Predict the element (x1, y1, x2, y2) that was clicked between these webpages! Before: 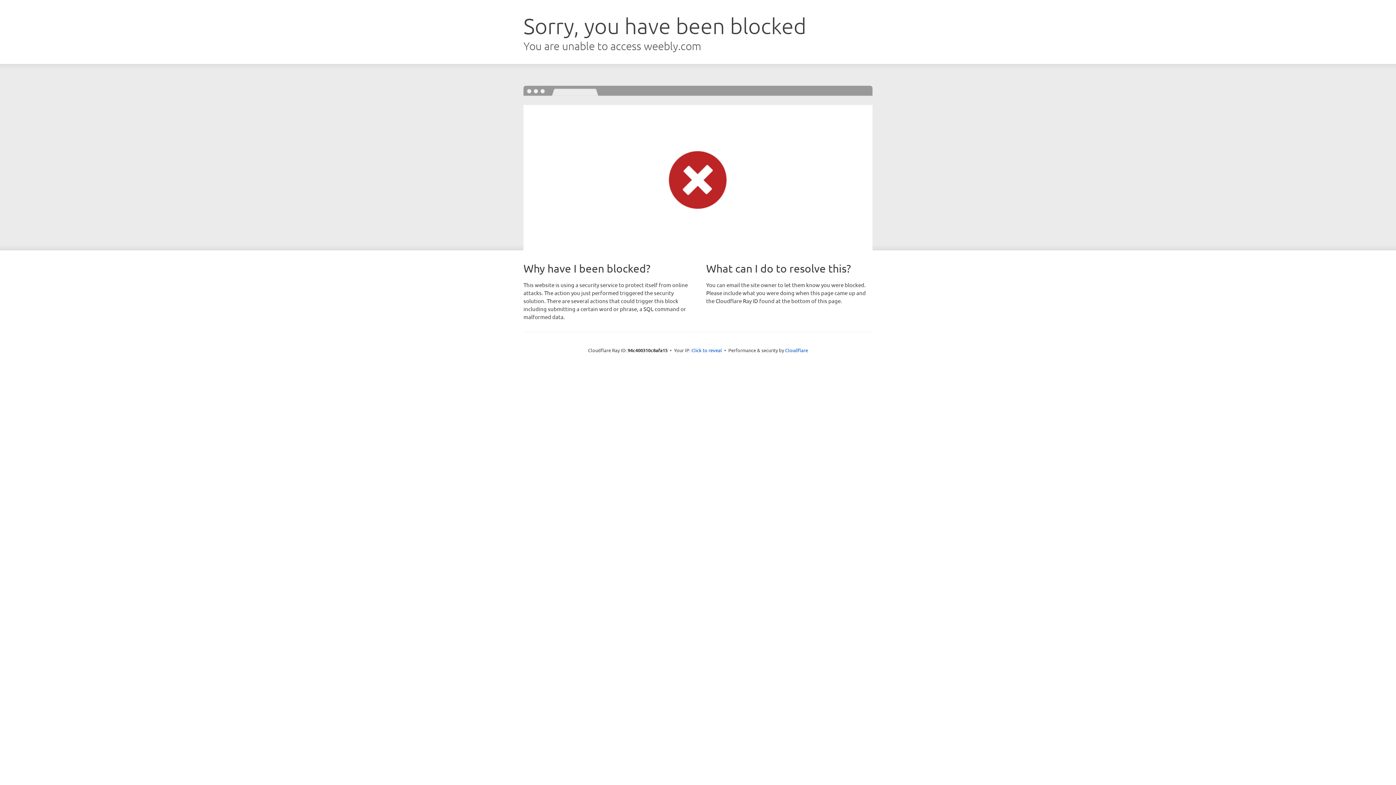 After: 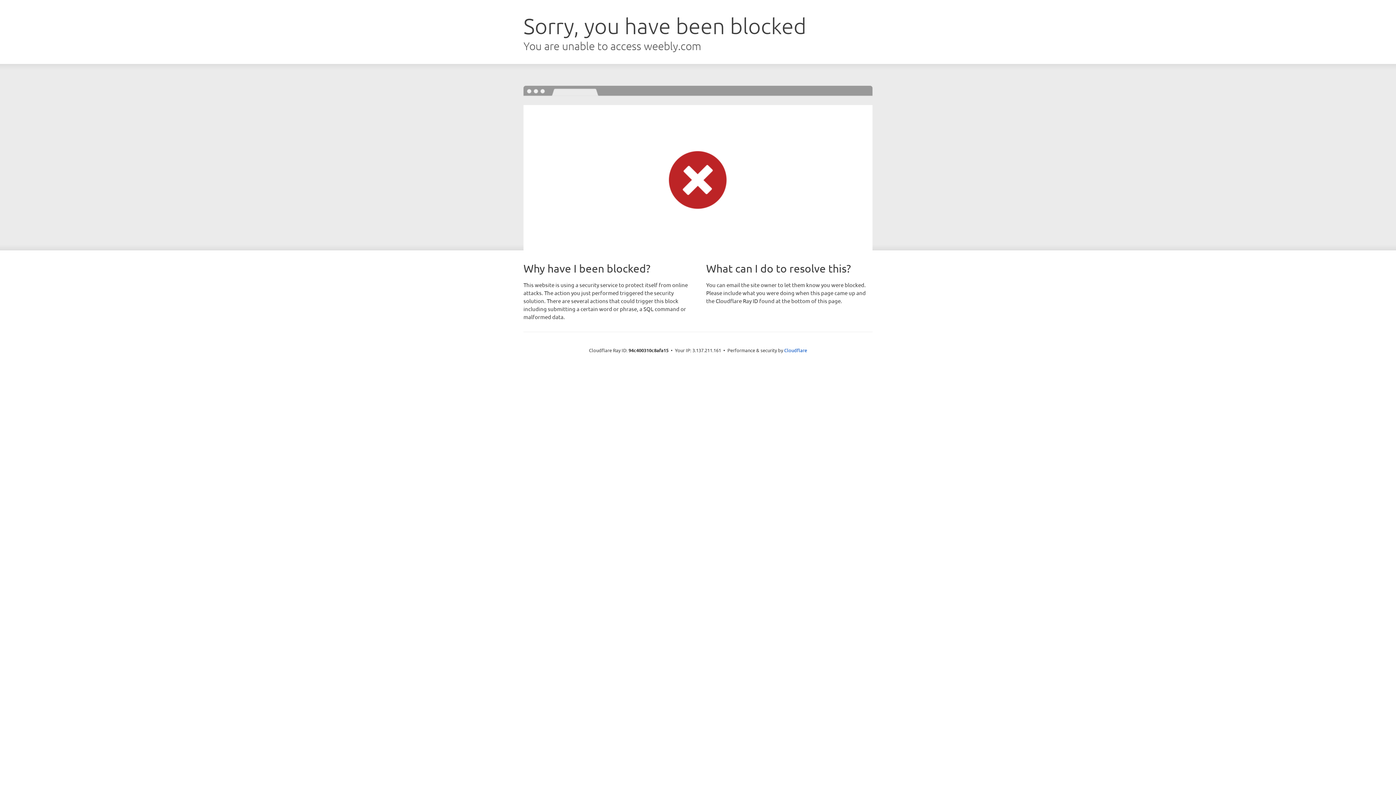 Action: label: Click to reveal bbox: (691, 346, 722, 353)